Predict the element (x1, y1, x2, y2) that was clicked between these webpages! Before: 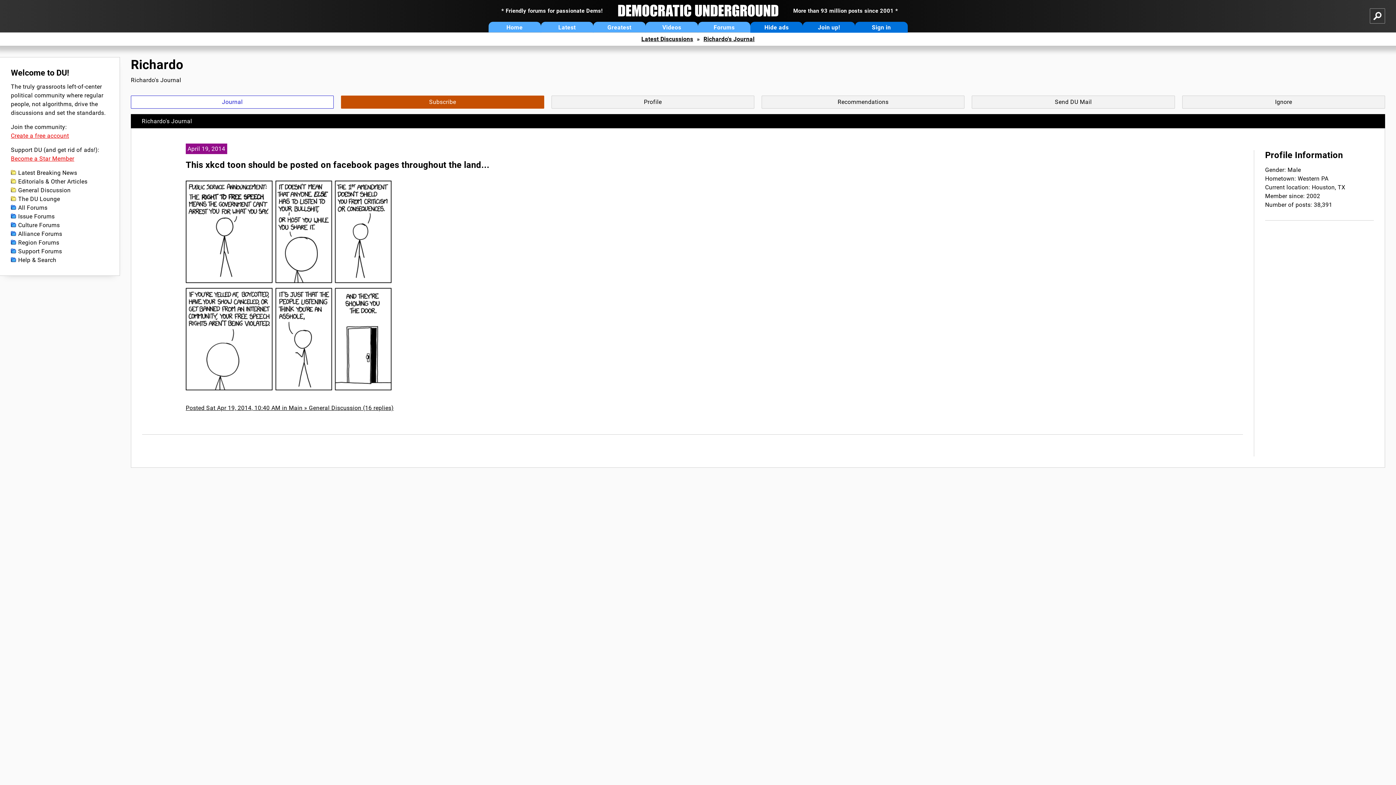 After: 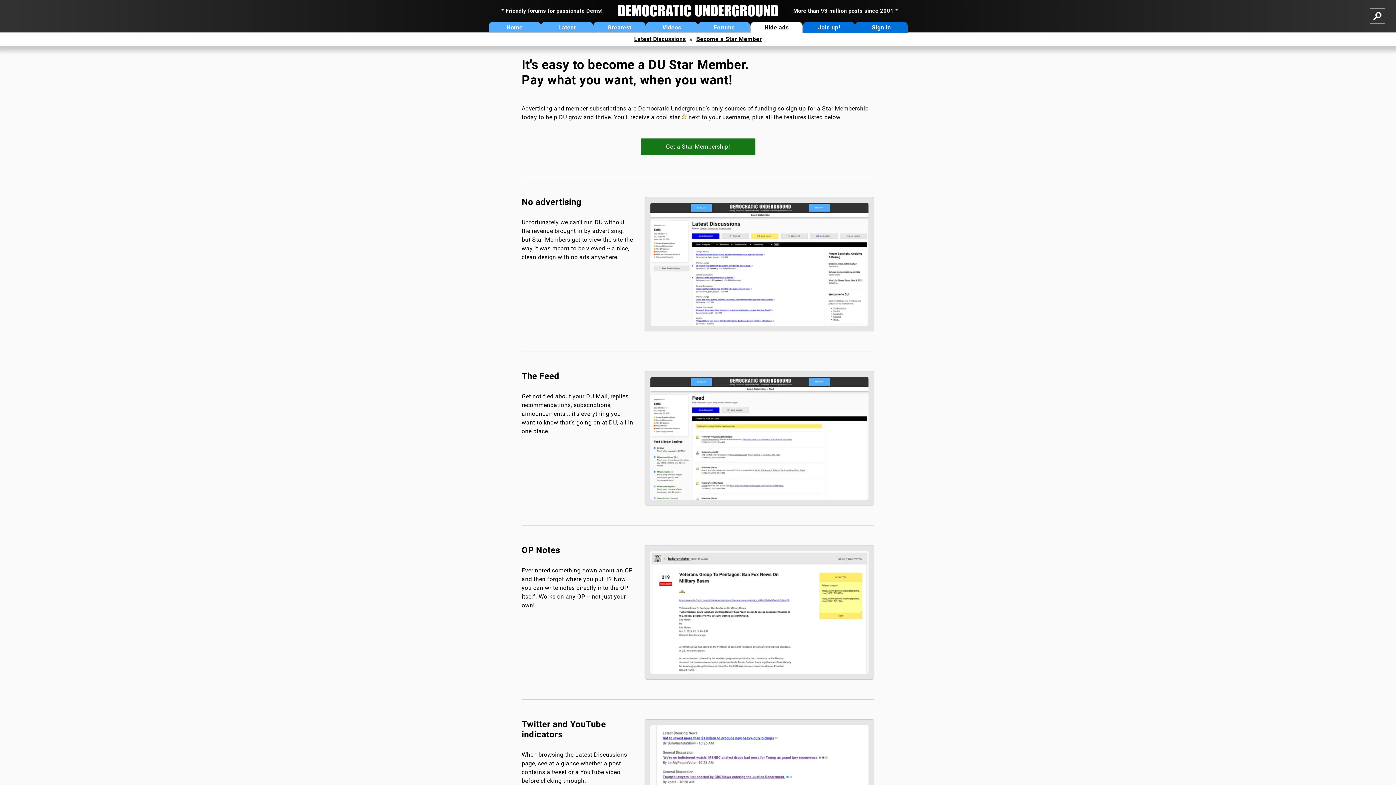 Action: label: Hide ads bbox: (750, 21, 803, 32)